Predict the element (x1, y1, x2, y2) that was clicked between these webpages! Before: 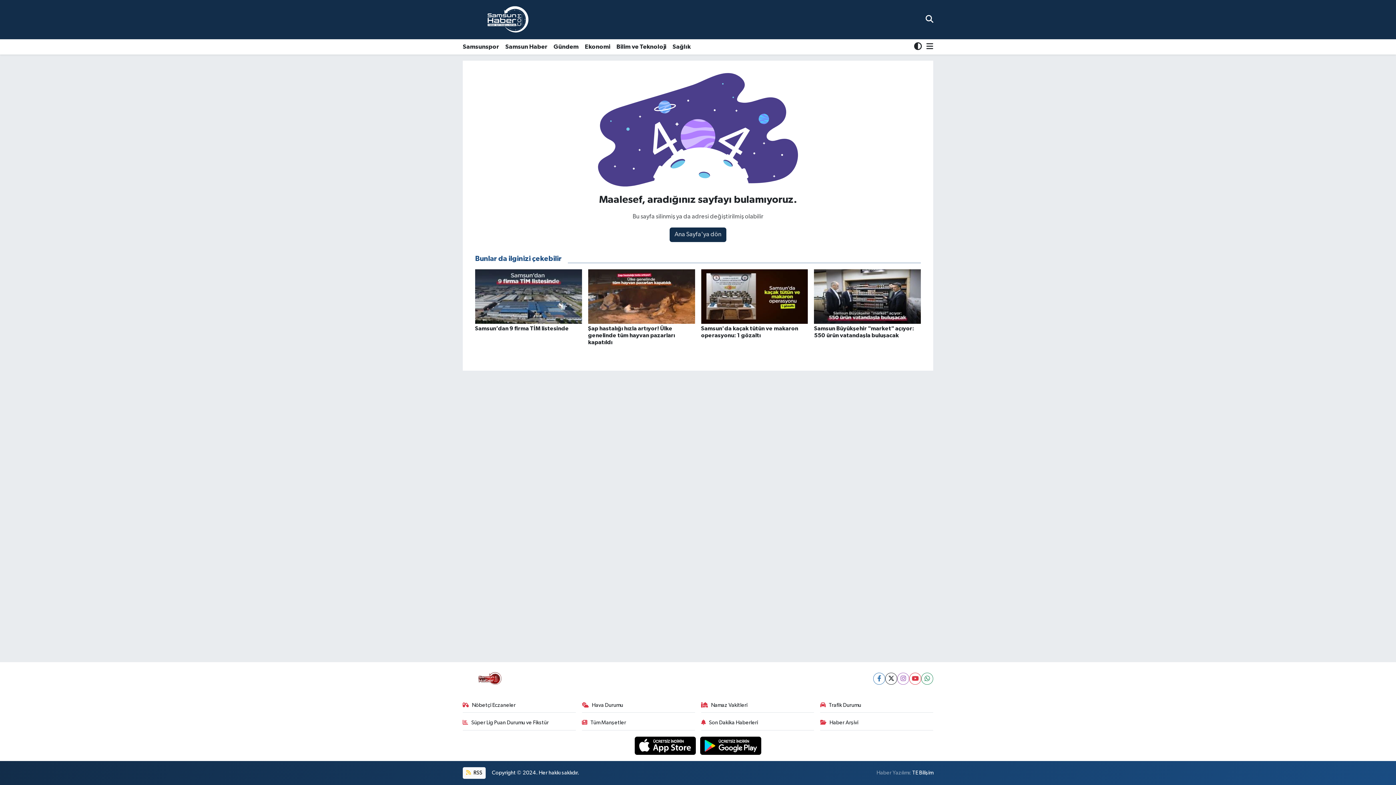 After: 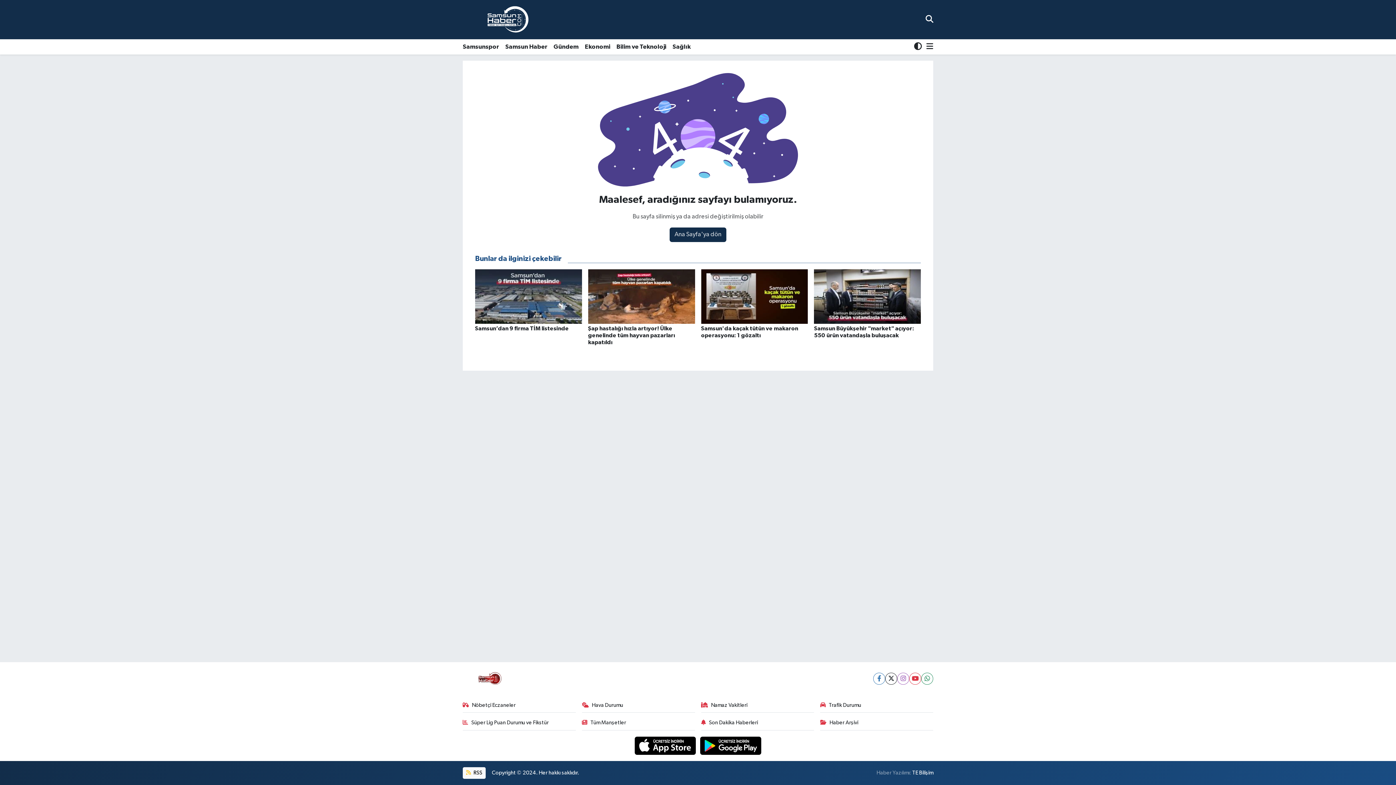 Action: label: Son Dakika Haberleri bbox: (701, 719, 814, 730)